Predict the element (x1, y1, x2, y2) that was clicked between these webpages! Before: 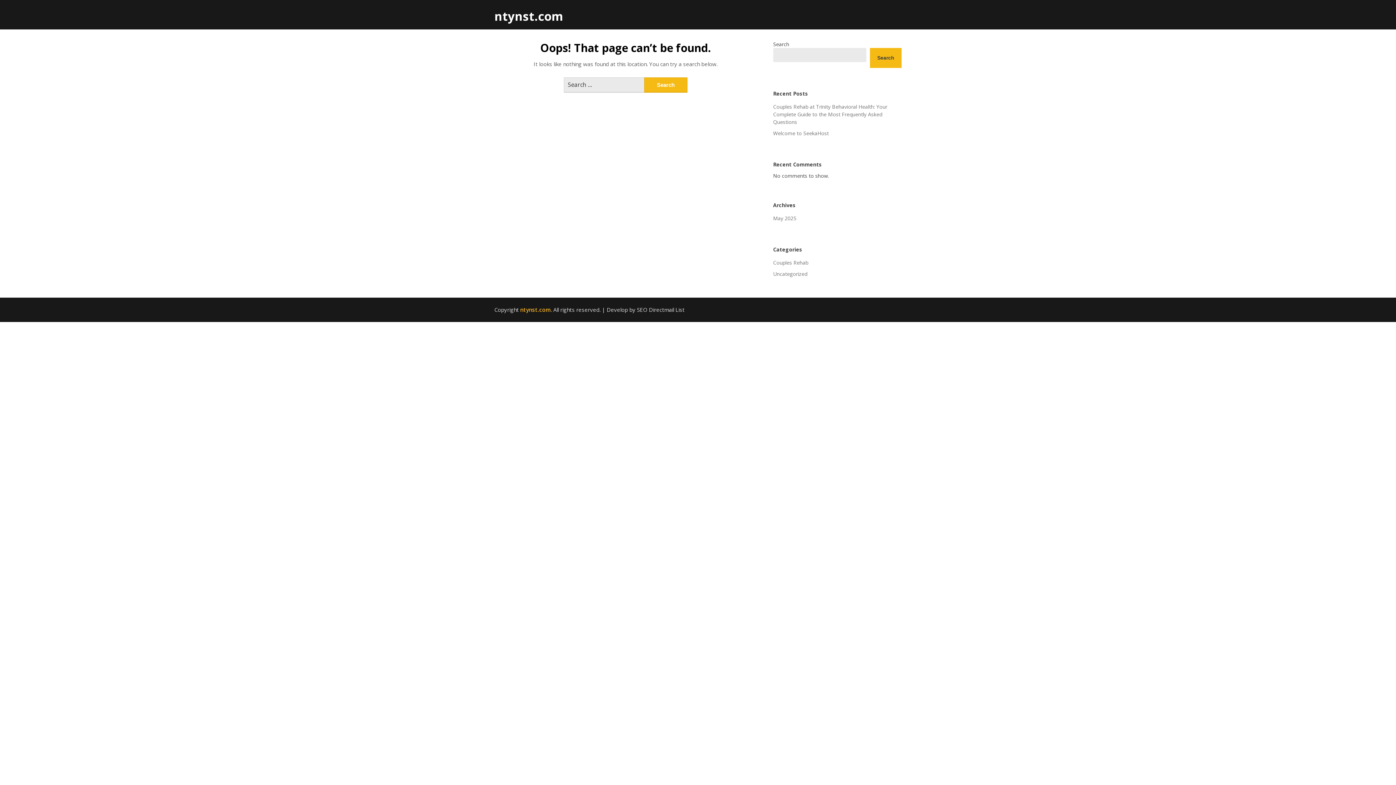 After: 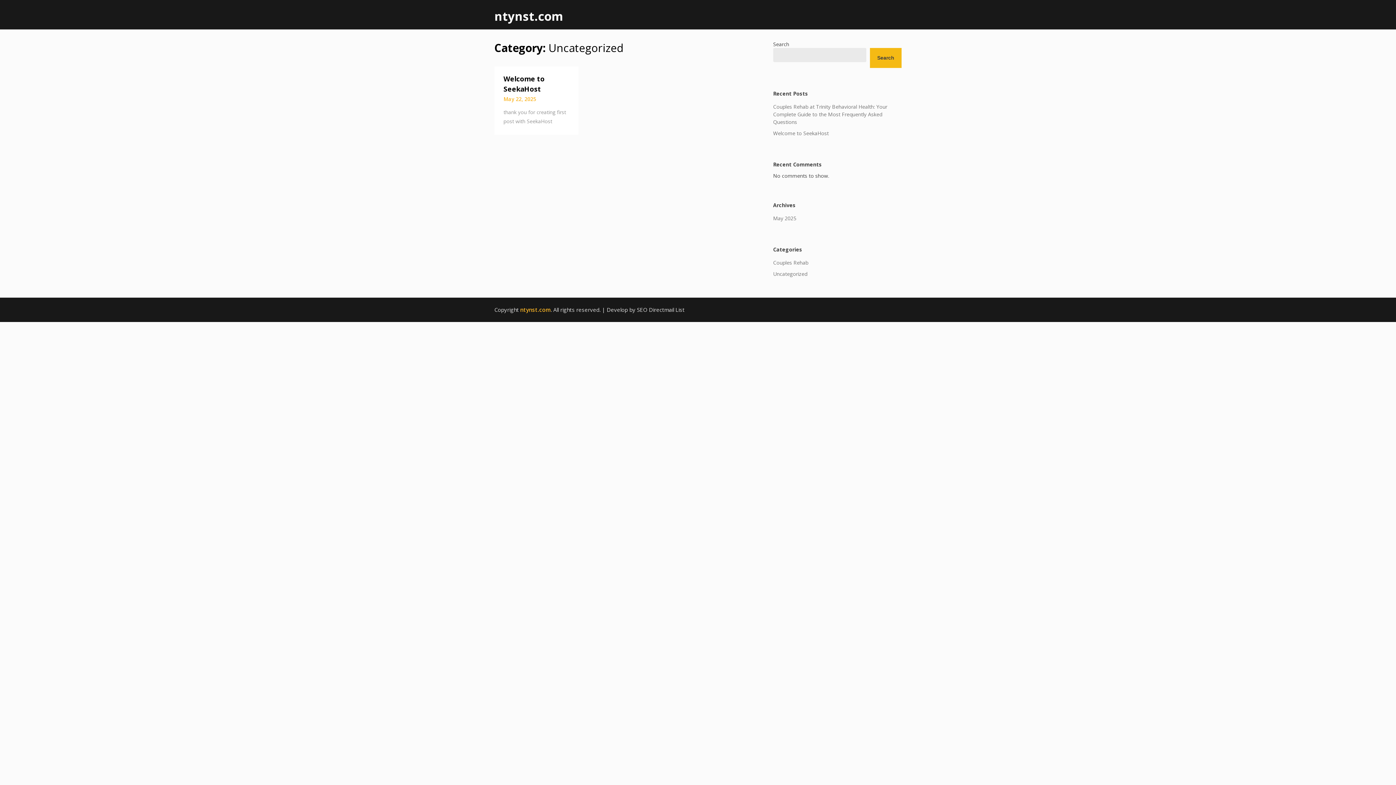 Action: bbox: (773, 270, 807, 277) label: Uncategorized